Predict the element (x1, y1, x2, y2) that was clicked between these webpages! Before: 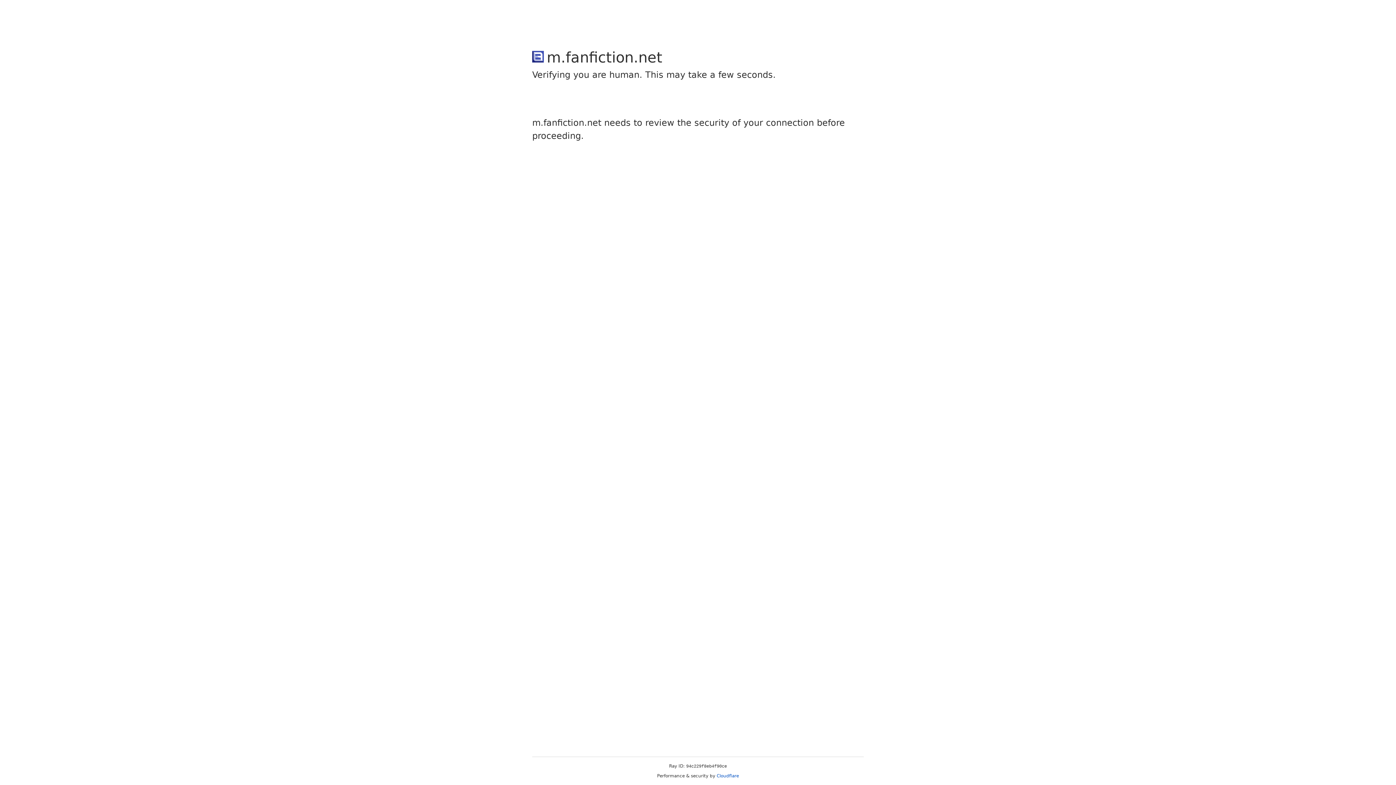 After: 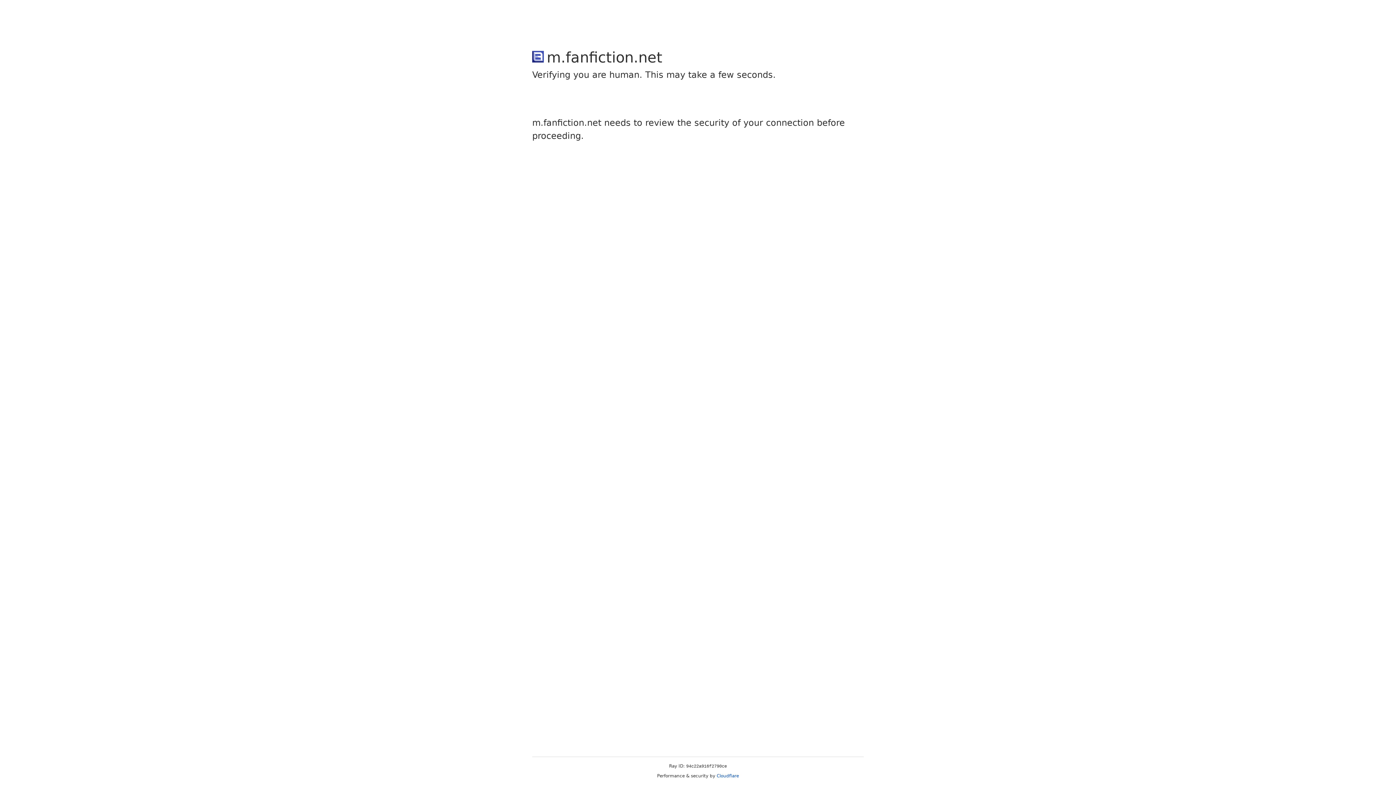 Action: label: Cloudflare bbox: (716, 773, 739, 778)